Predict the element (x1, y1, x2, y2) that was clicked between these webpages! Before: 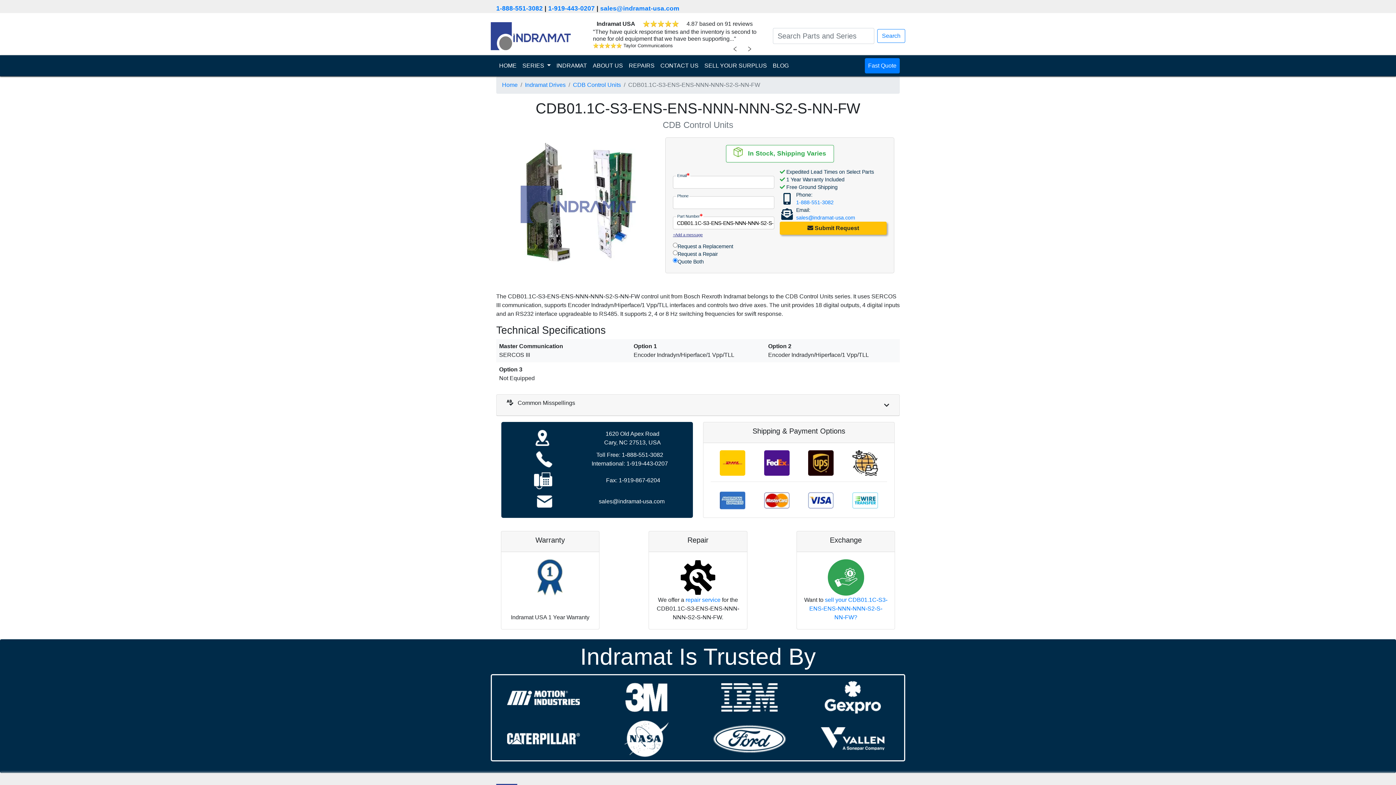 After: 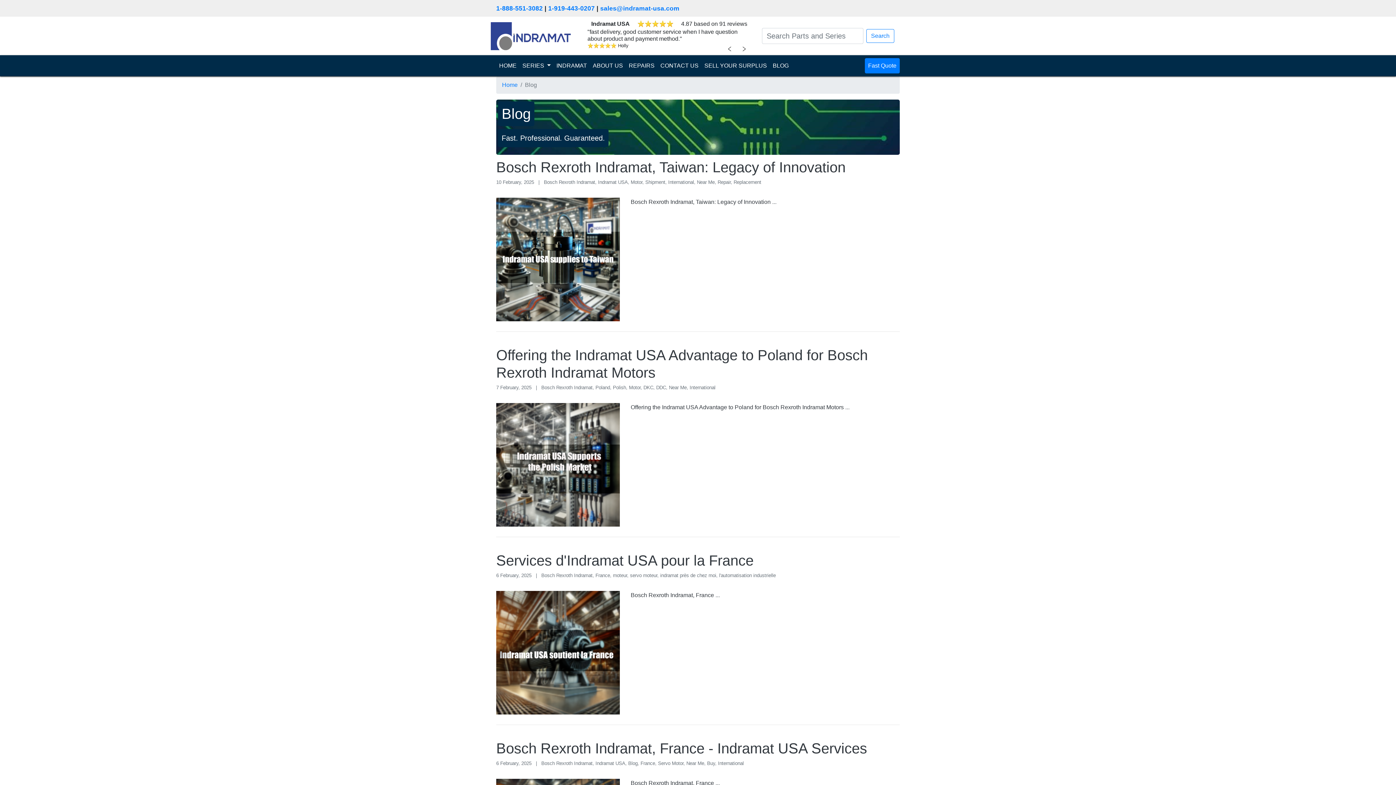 Action: bbox: (770, 58, 791, 73) label: BLOG